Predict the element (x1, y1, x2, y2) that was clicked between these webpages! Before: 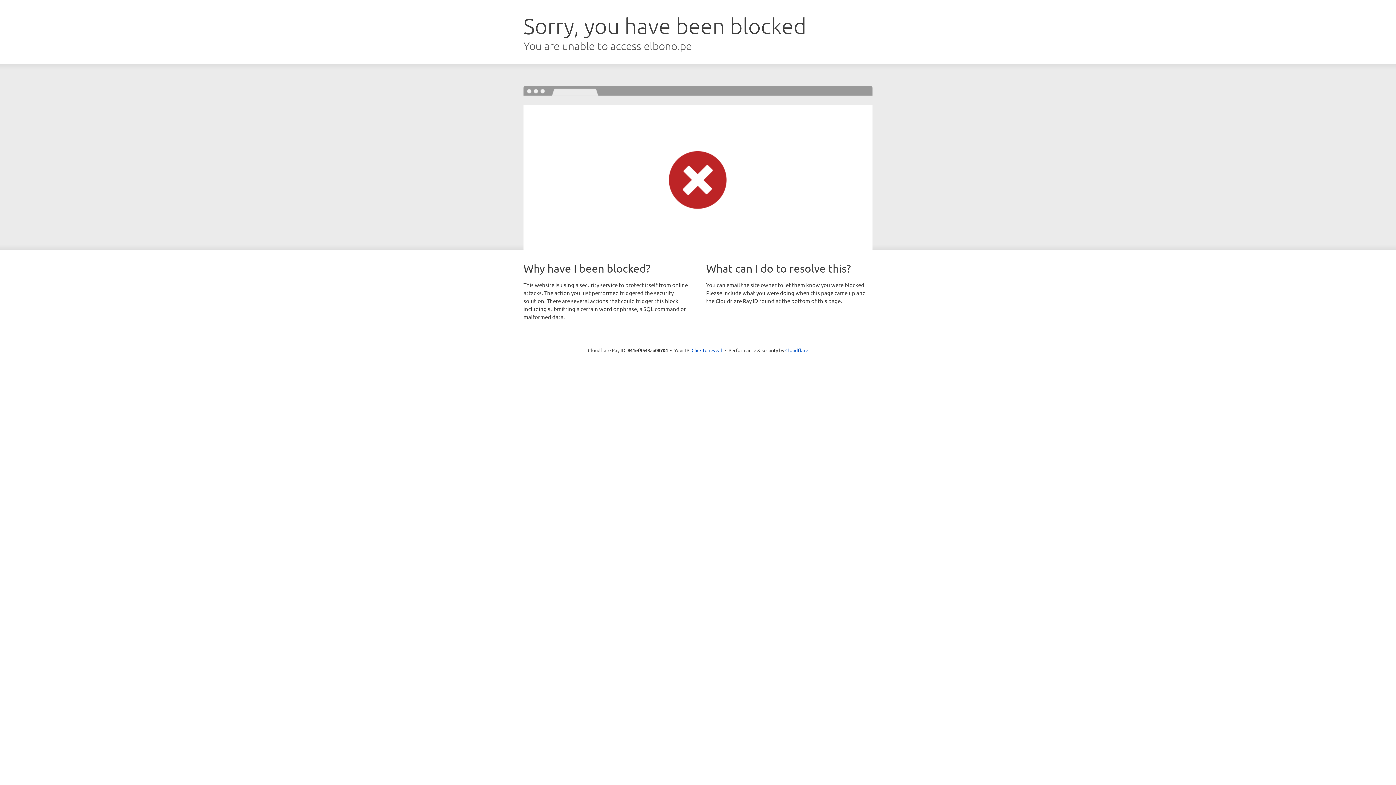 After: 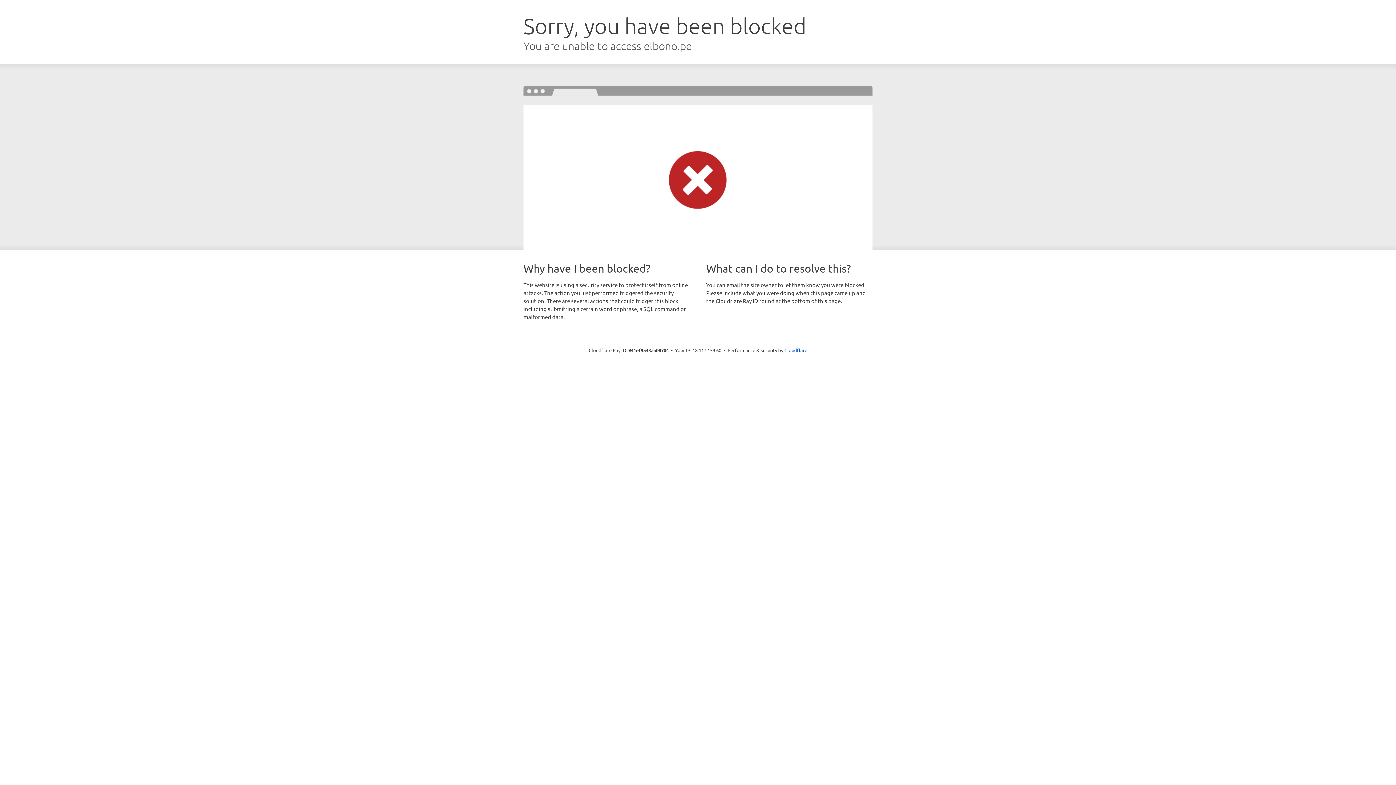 Action: bbox: (691, 346, 722, 353) label: Click to reveal